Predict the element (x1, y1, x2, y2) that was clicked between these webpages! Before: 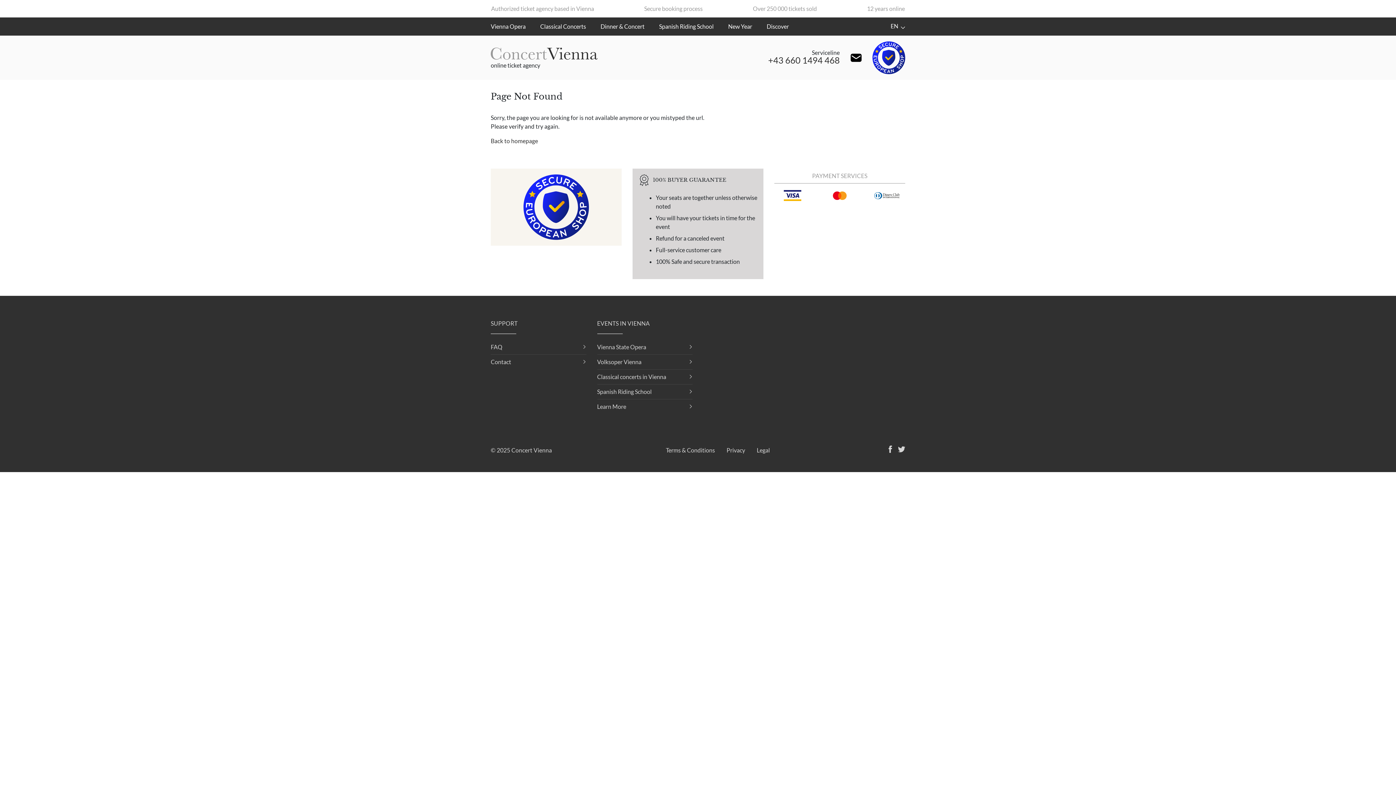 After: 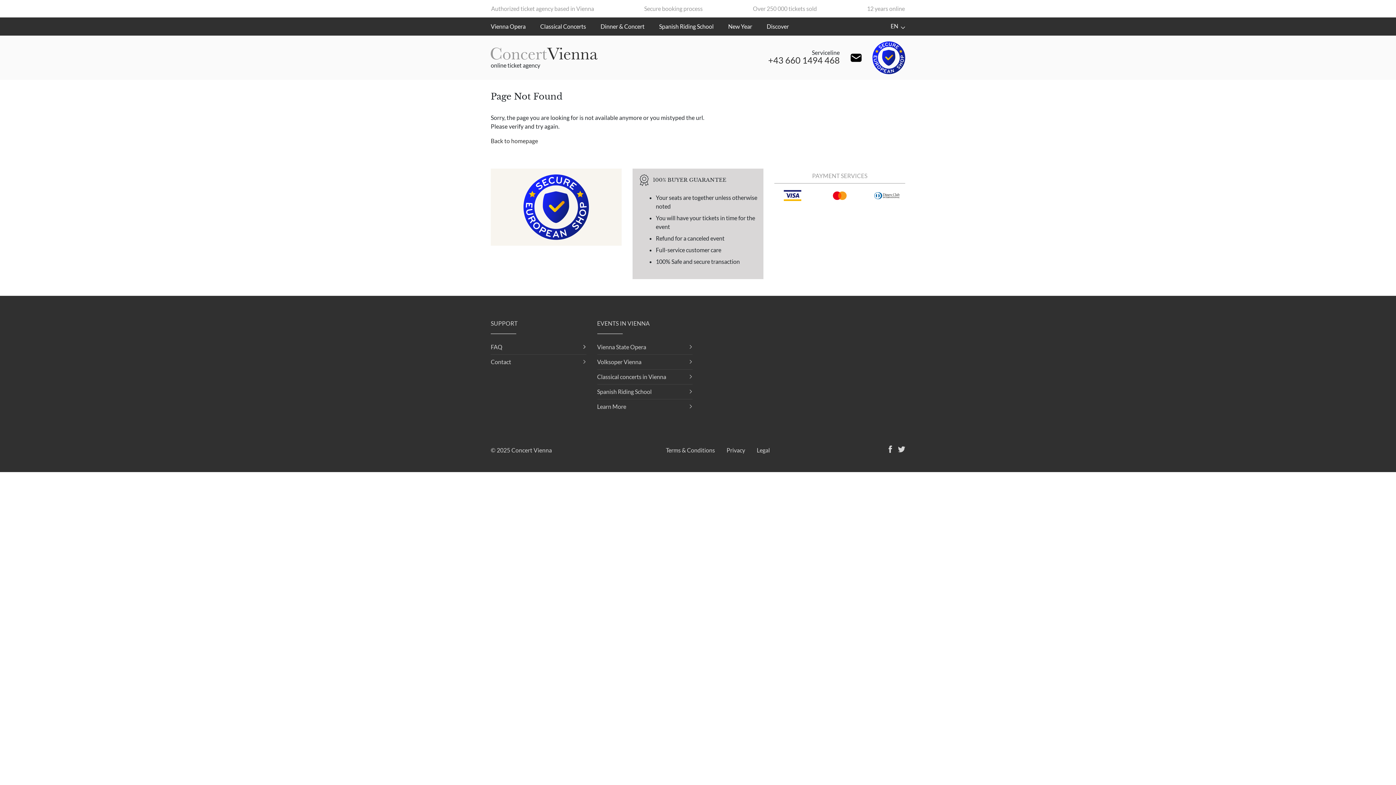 Action: bbox: (490, 339, 586, 354) label: FAQ